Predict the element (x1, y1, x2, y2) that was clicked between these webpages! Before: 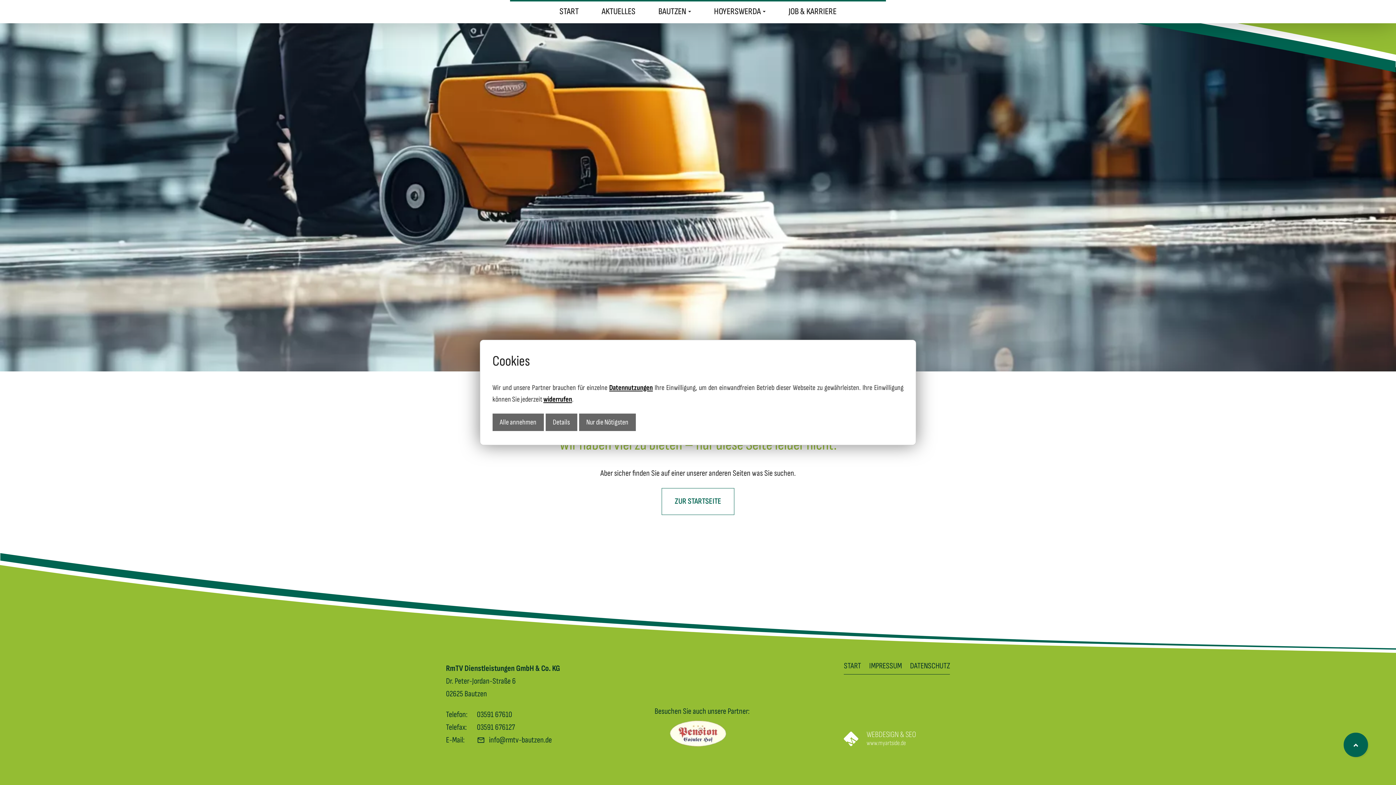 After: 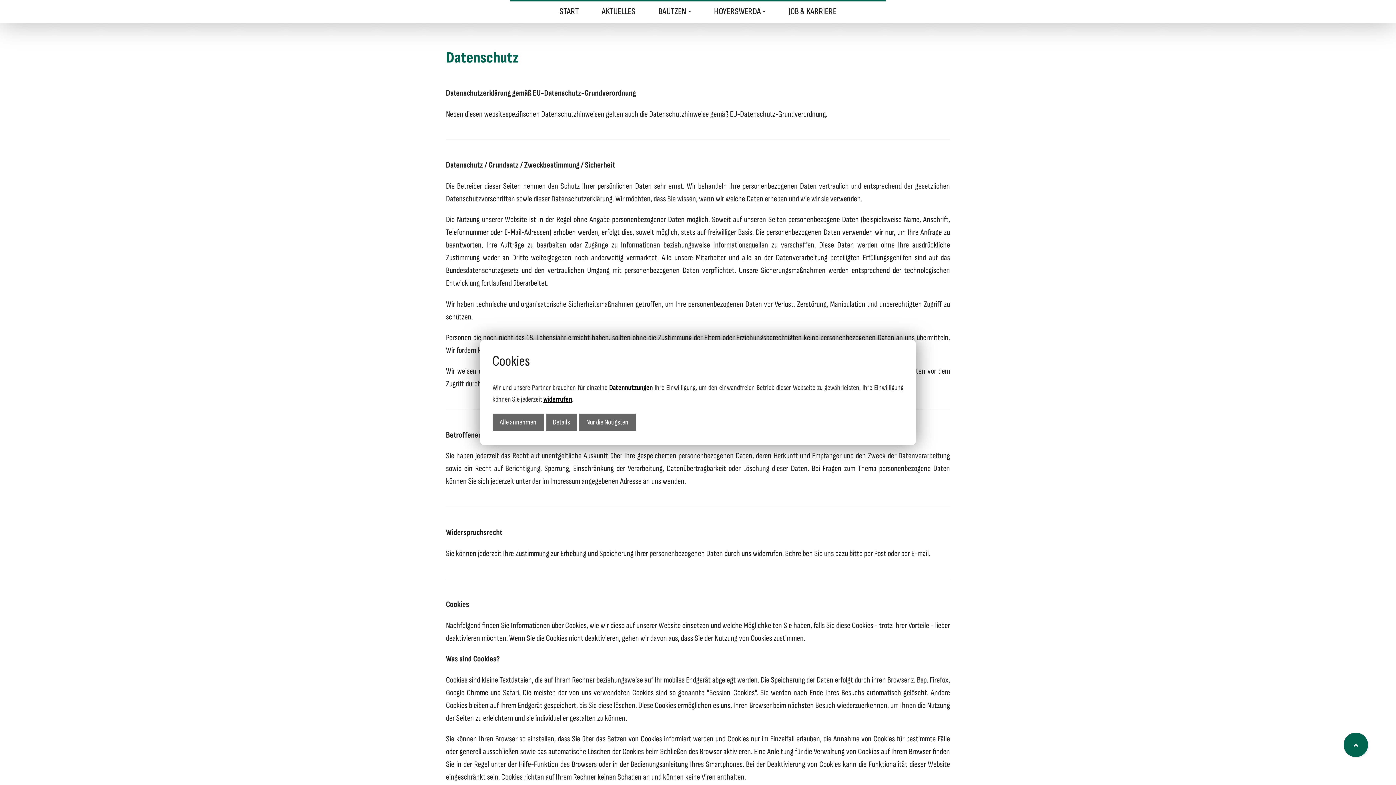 Action: label: widerrufen bbox: (543, 395, 572, 404)